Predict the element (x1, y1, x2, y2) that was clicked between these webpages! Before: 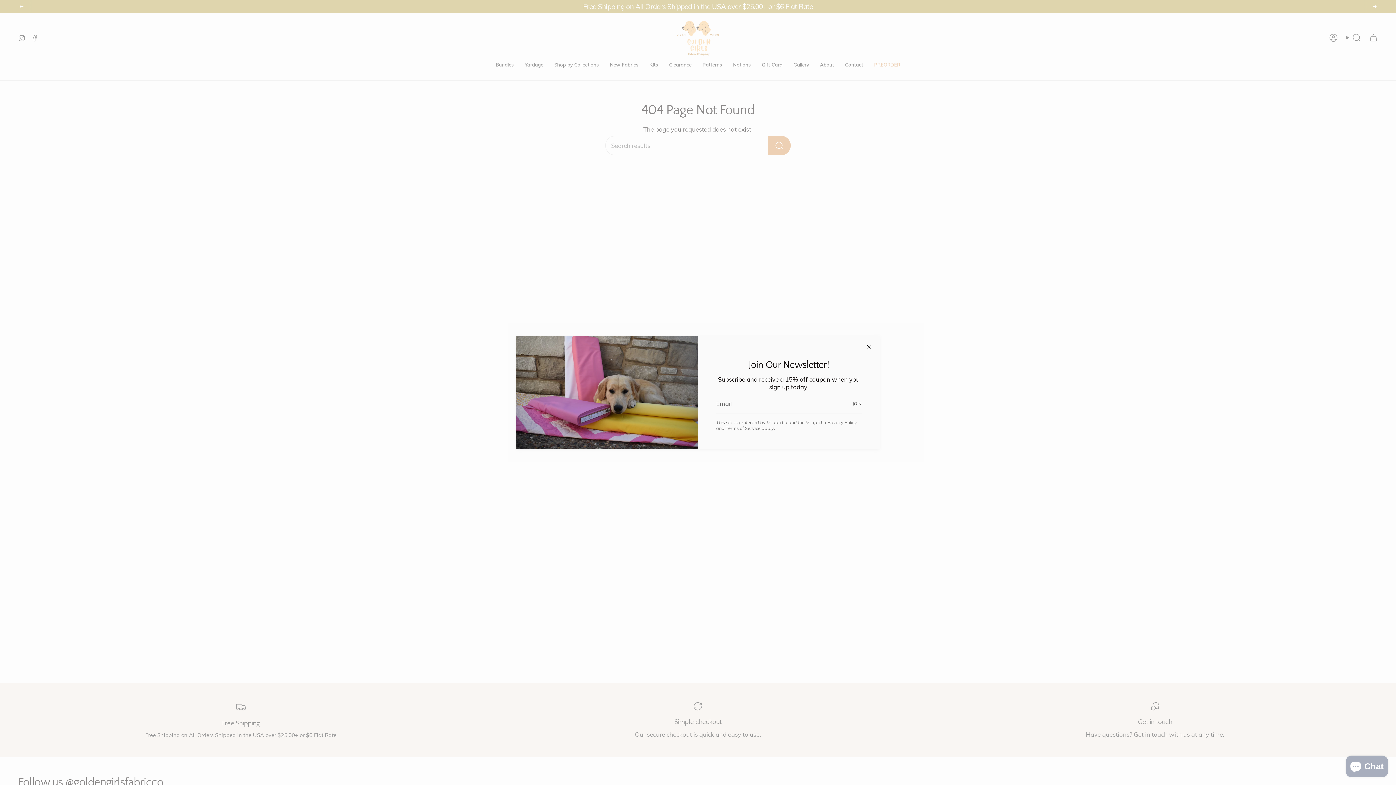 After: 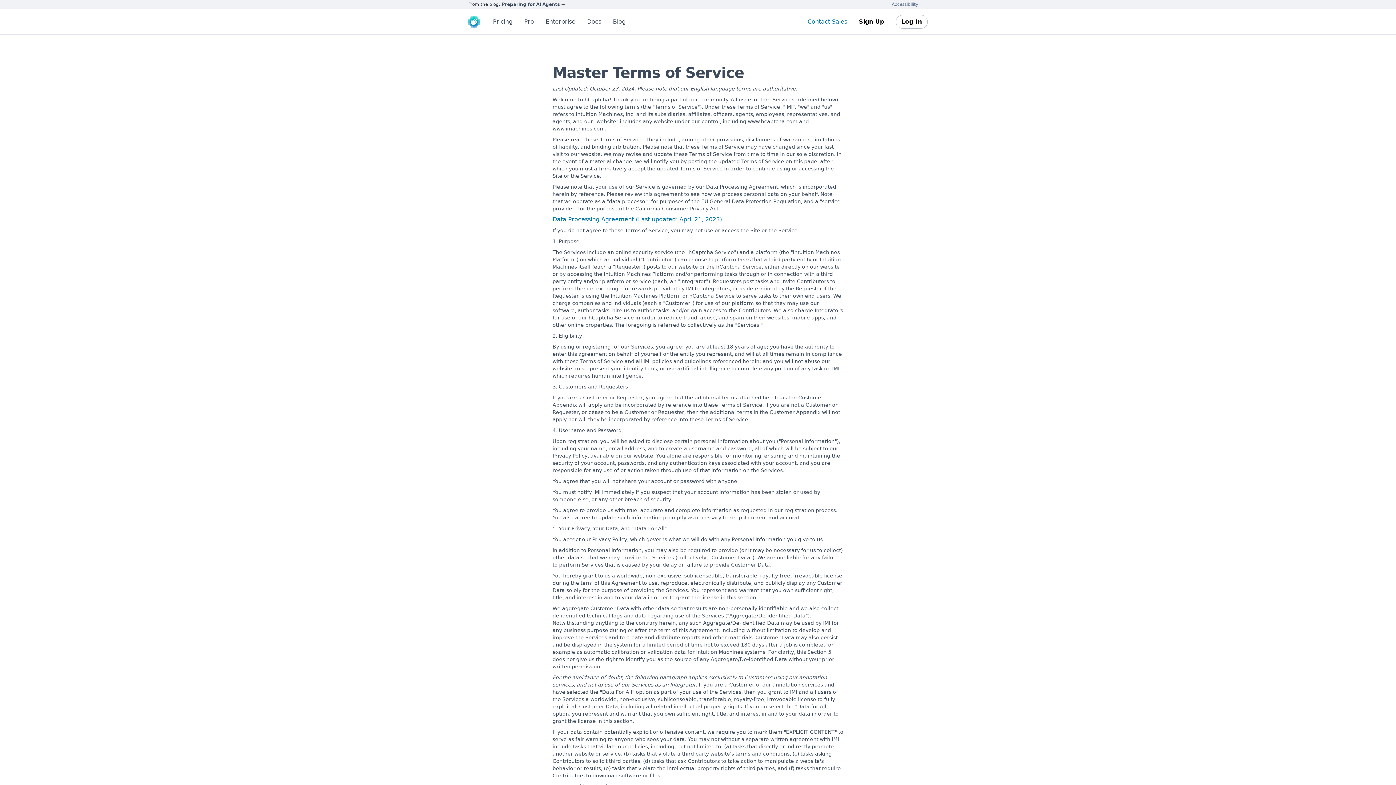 Action: bbox: (725, 425, 760, 431) label: Terms of Service